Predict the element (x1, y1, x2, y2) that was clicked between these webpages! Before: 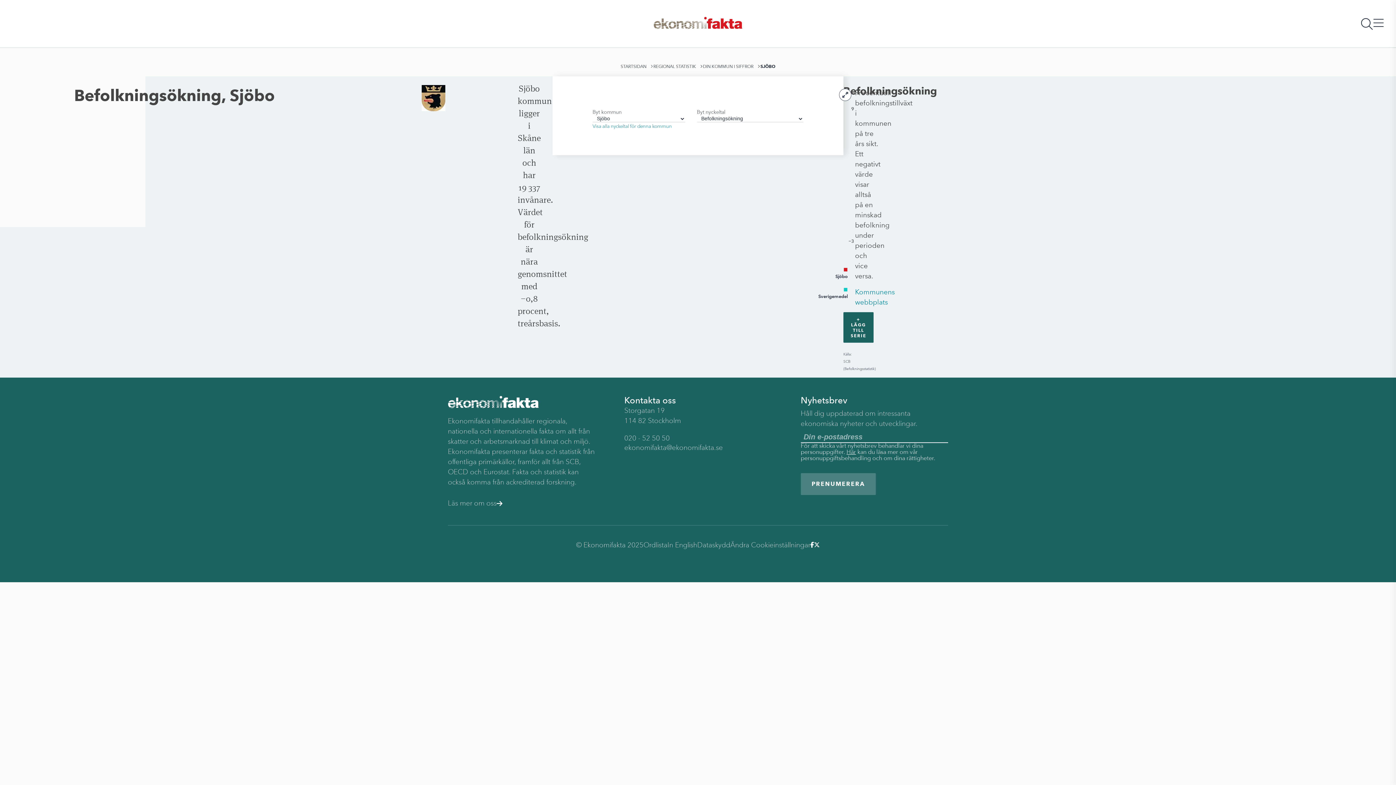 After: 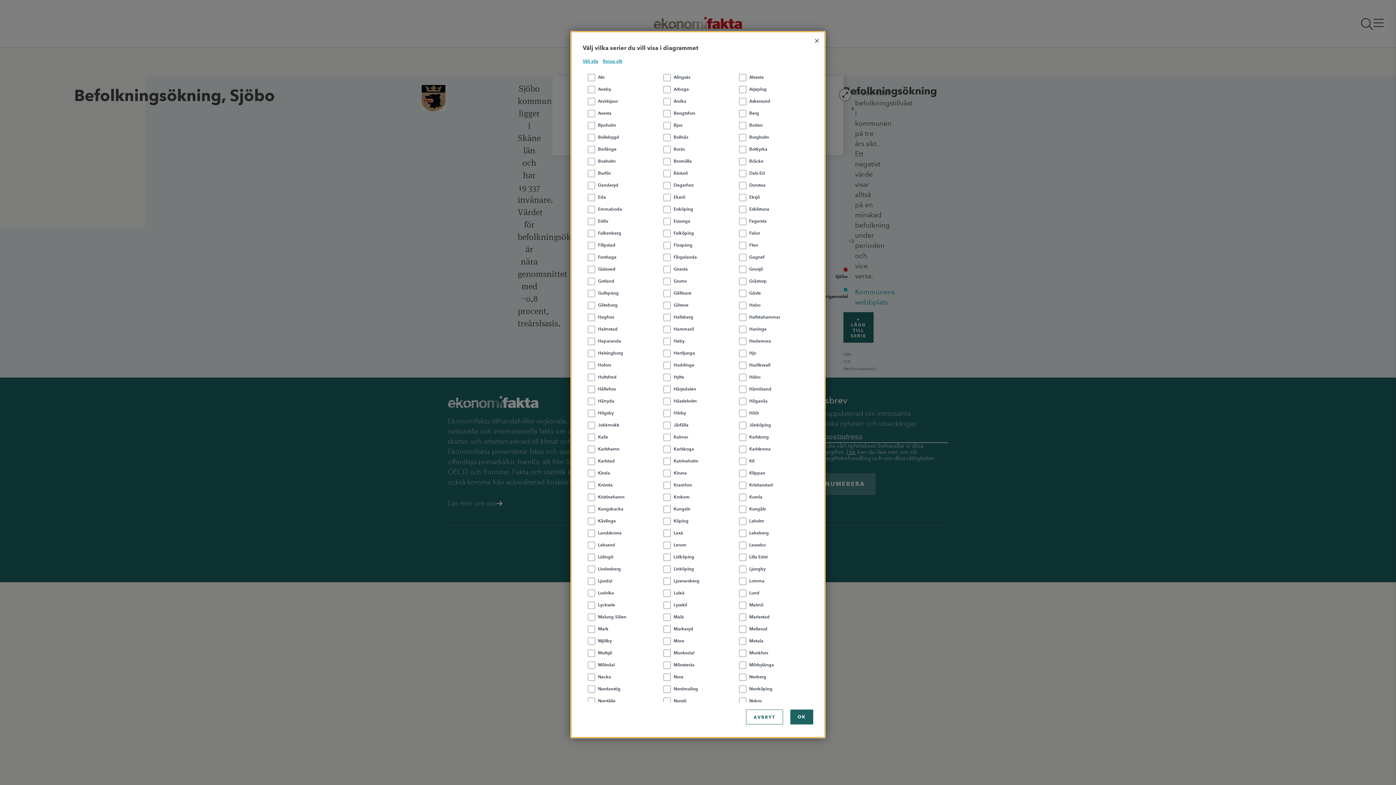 Action: bbox: (843, 312, 873, 342) label: + LÄGG TILL SERIE